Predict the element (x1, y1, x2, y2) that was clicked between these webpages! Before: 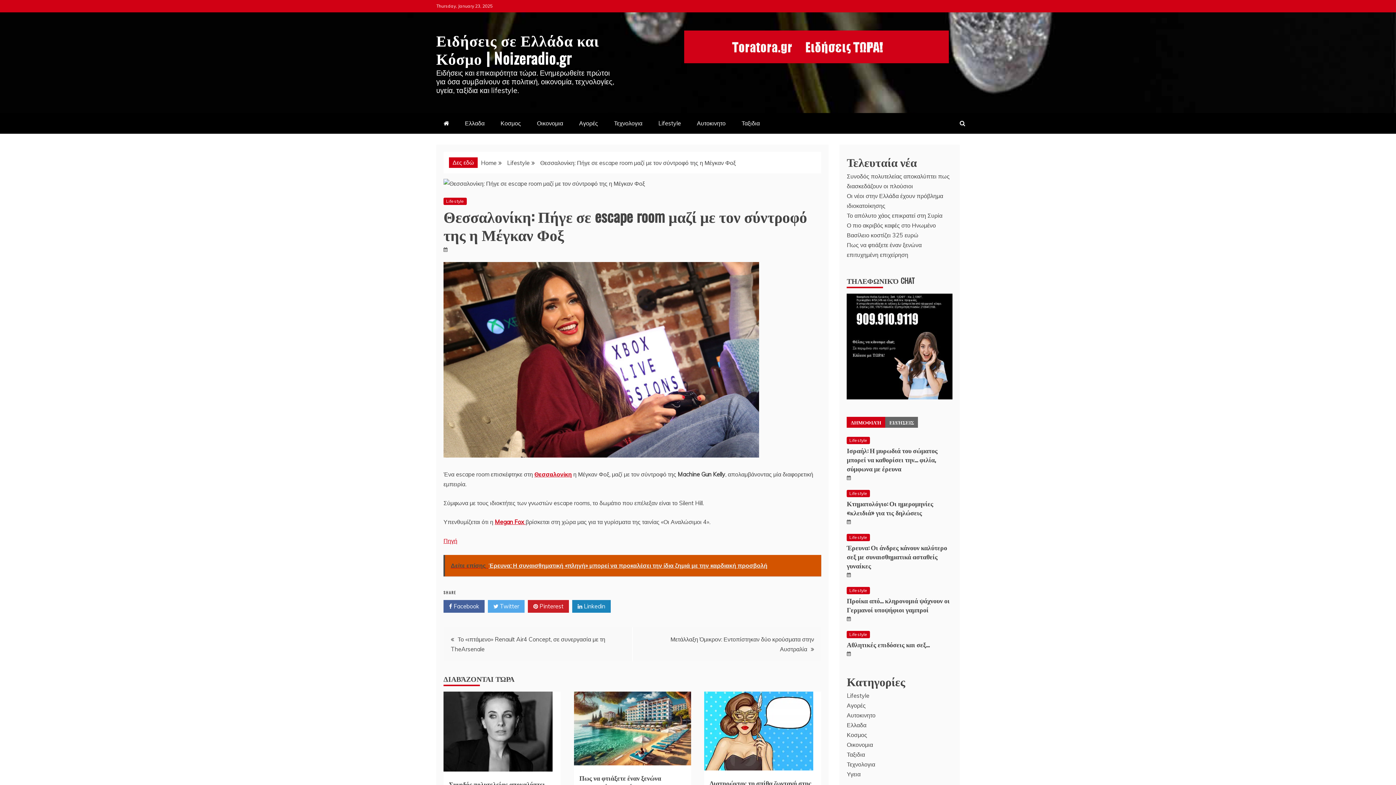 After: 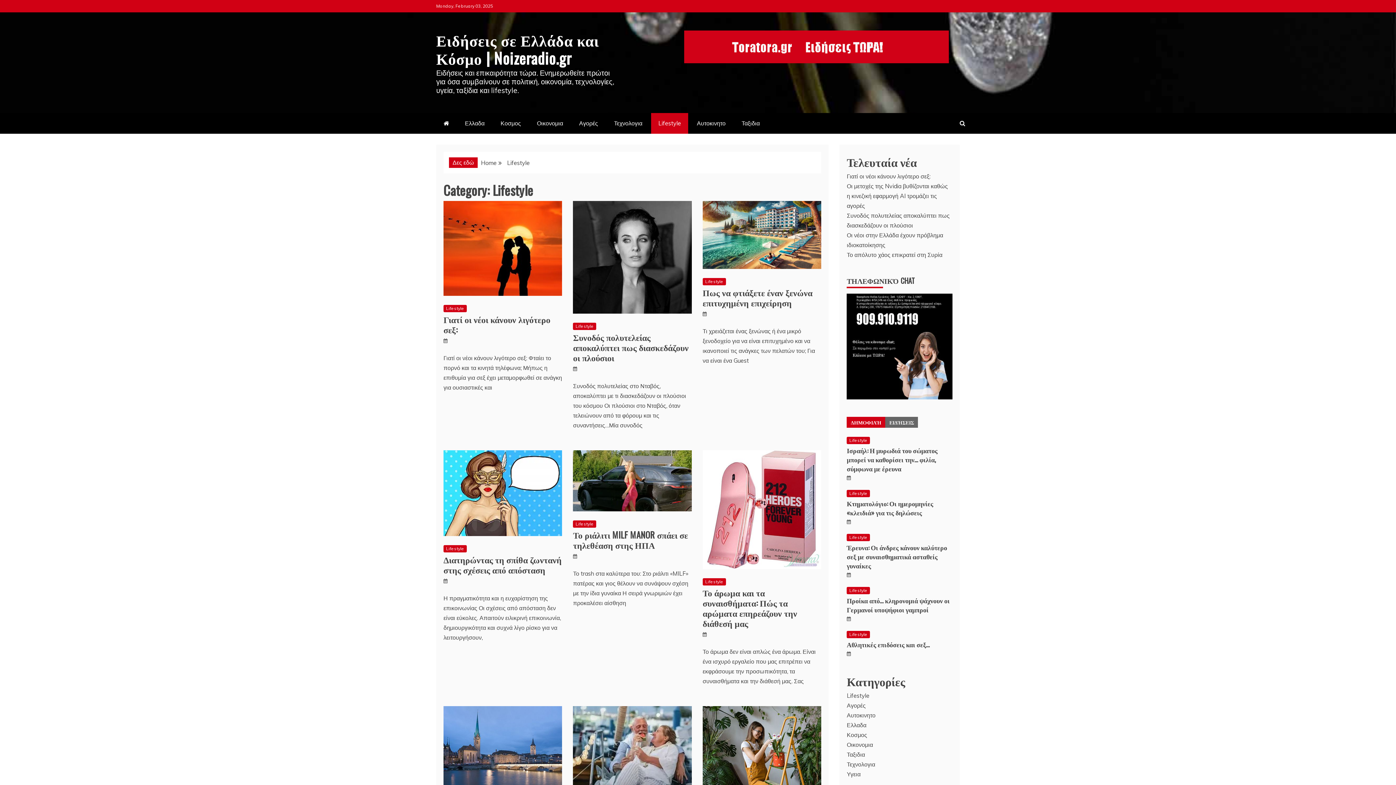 Action: label: Lifestyle bbox: (507, 159, 529, 166)